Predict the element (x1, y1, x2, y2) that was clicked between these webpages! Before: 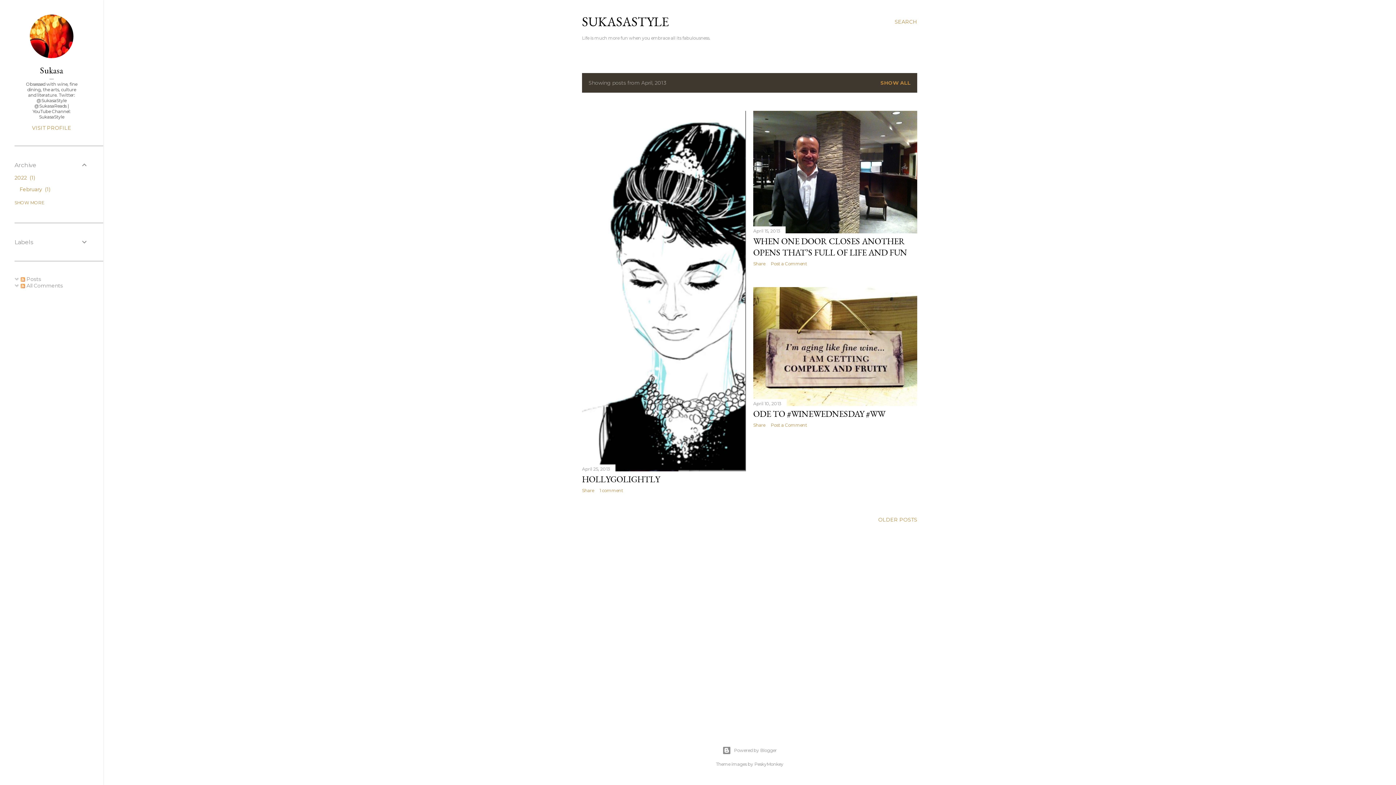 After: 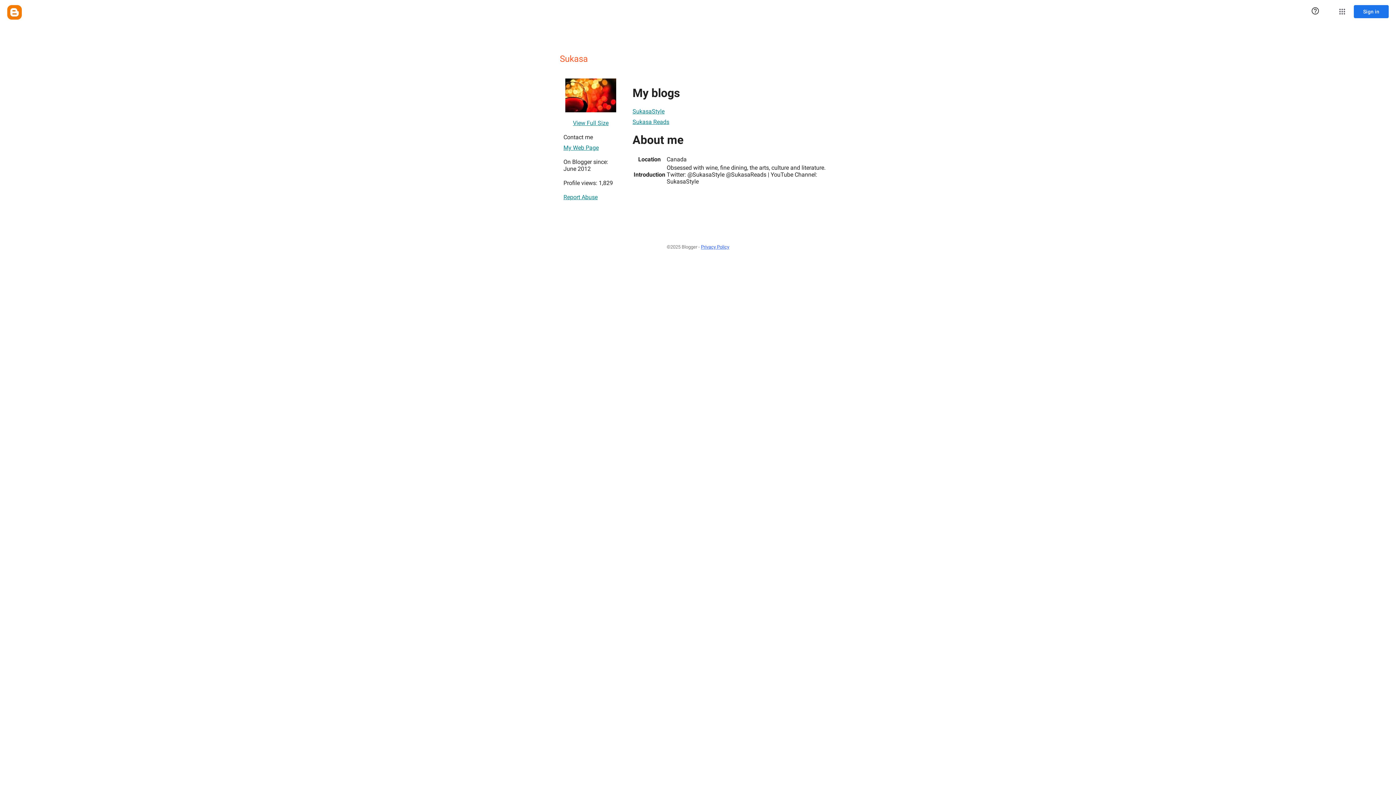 Action: label: Sukasa bbox: (14, 64, 88, 76)